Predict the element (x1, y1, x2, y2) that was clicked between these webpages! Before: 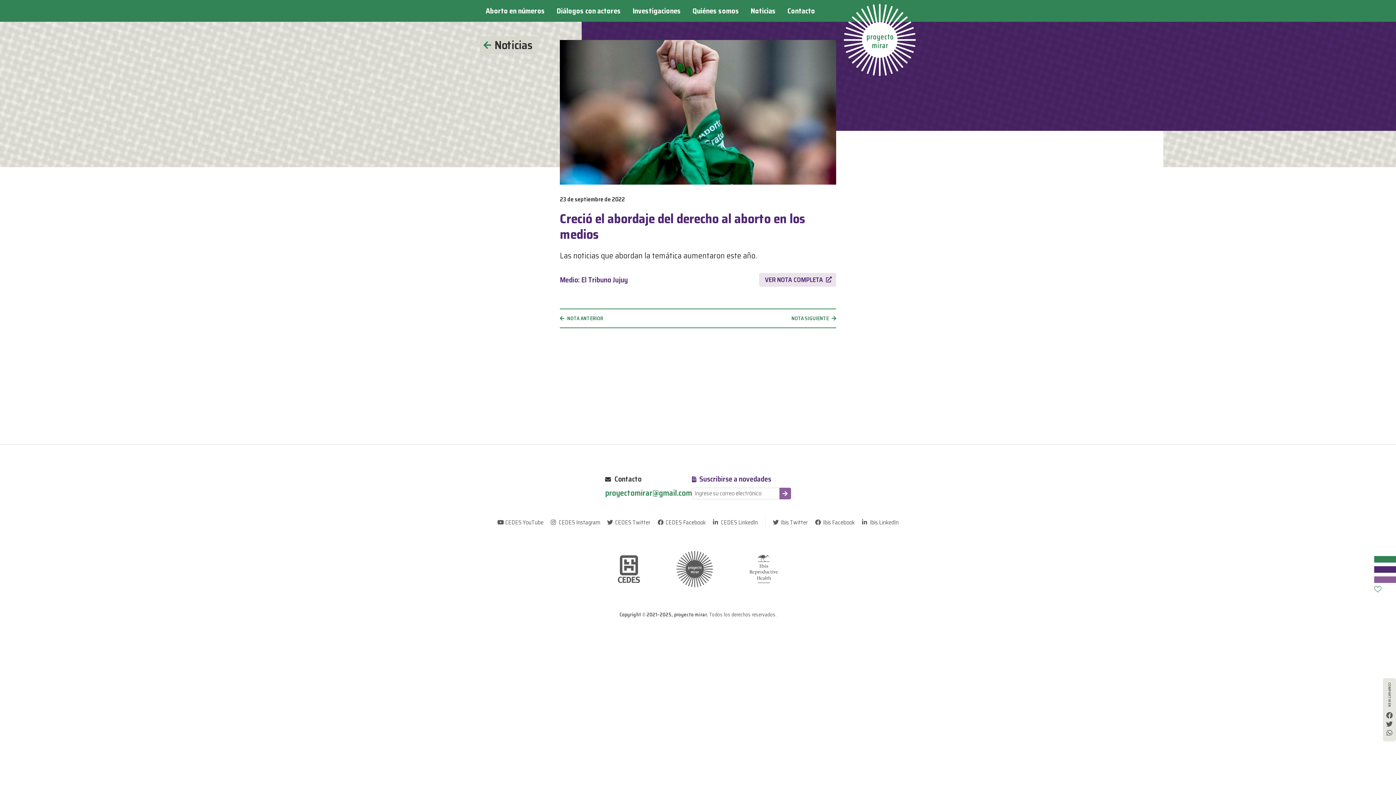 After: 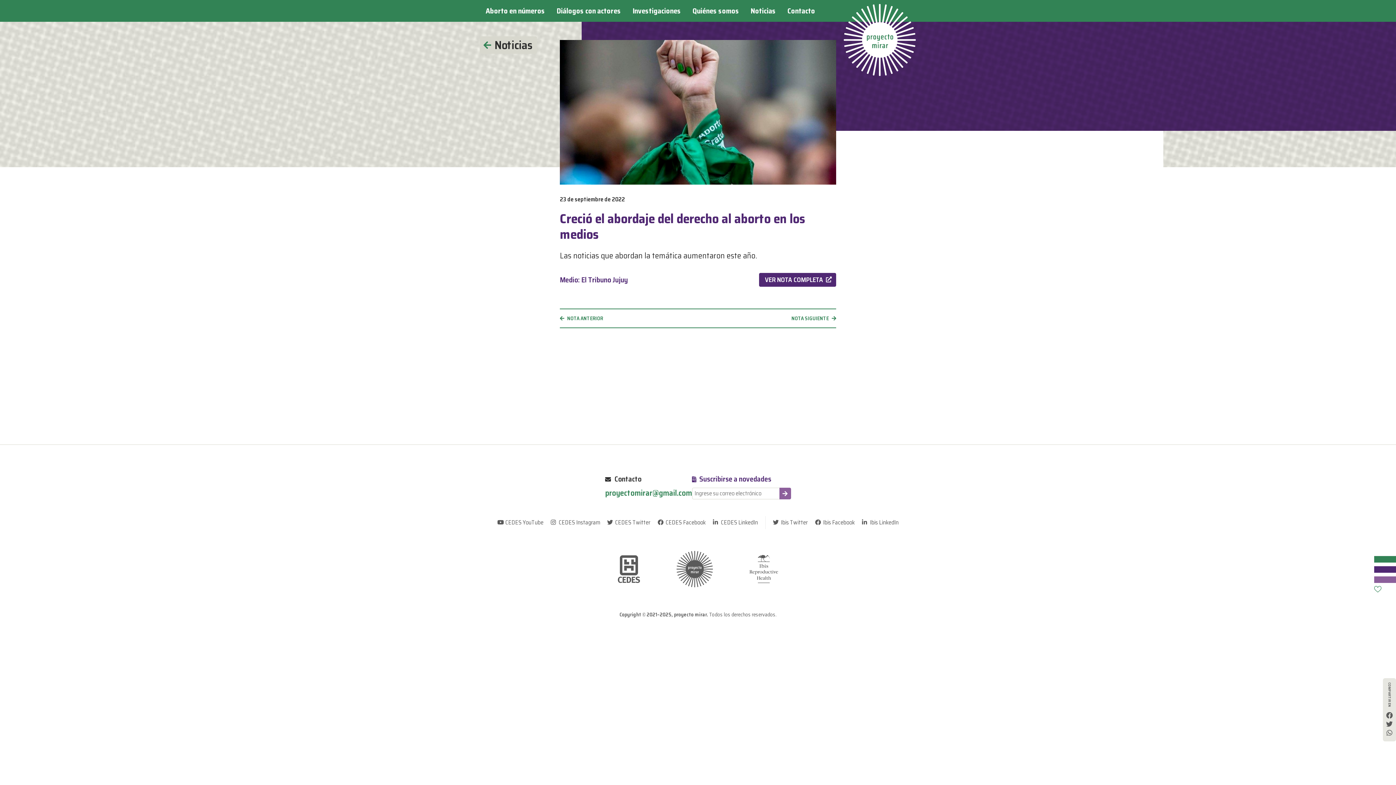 Action: bbox: (759, 273, 836, 286) label: VER NOTA COMPLETA